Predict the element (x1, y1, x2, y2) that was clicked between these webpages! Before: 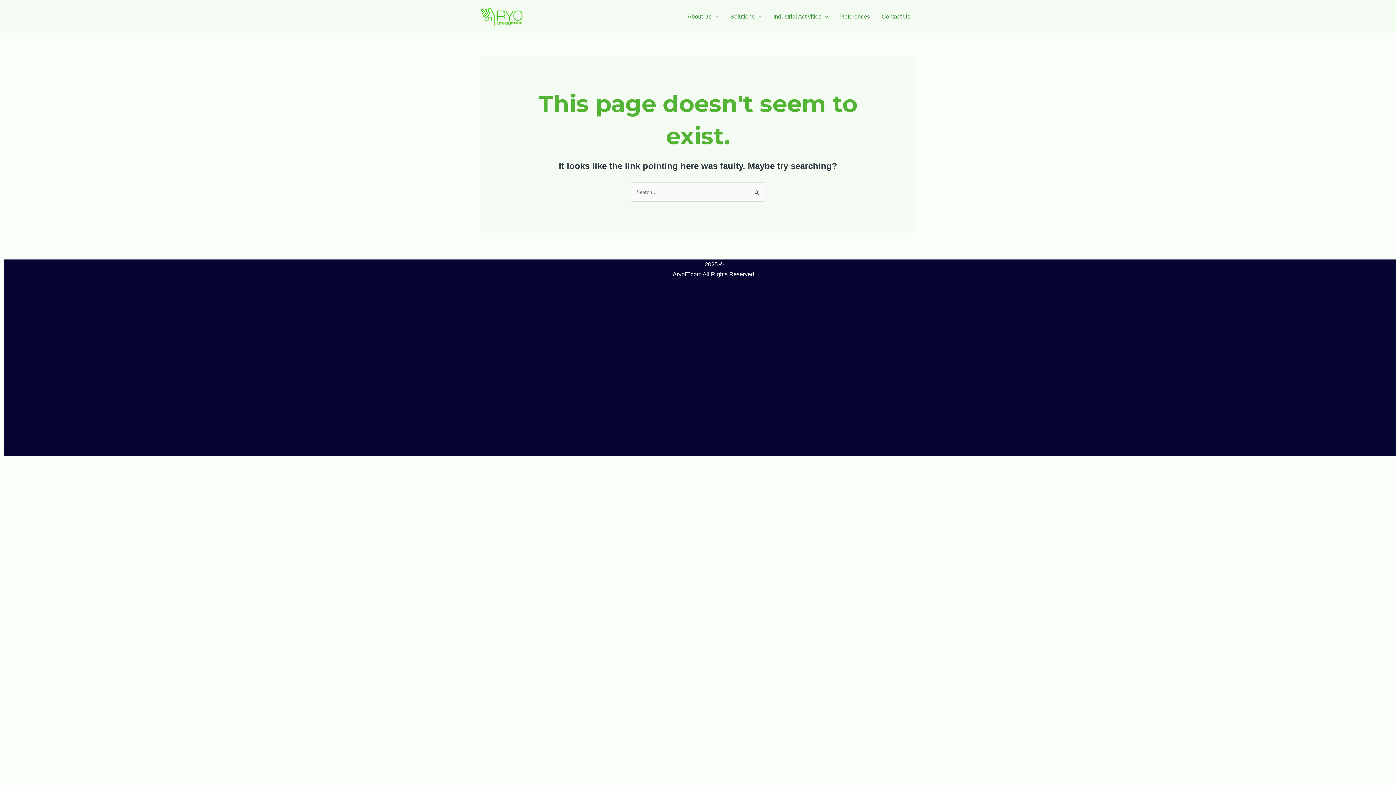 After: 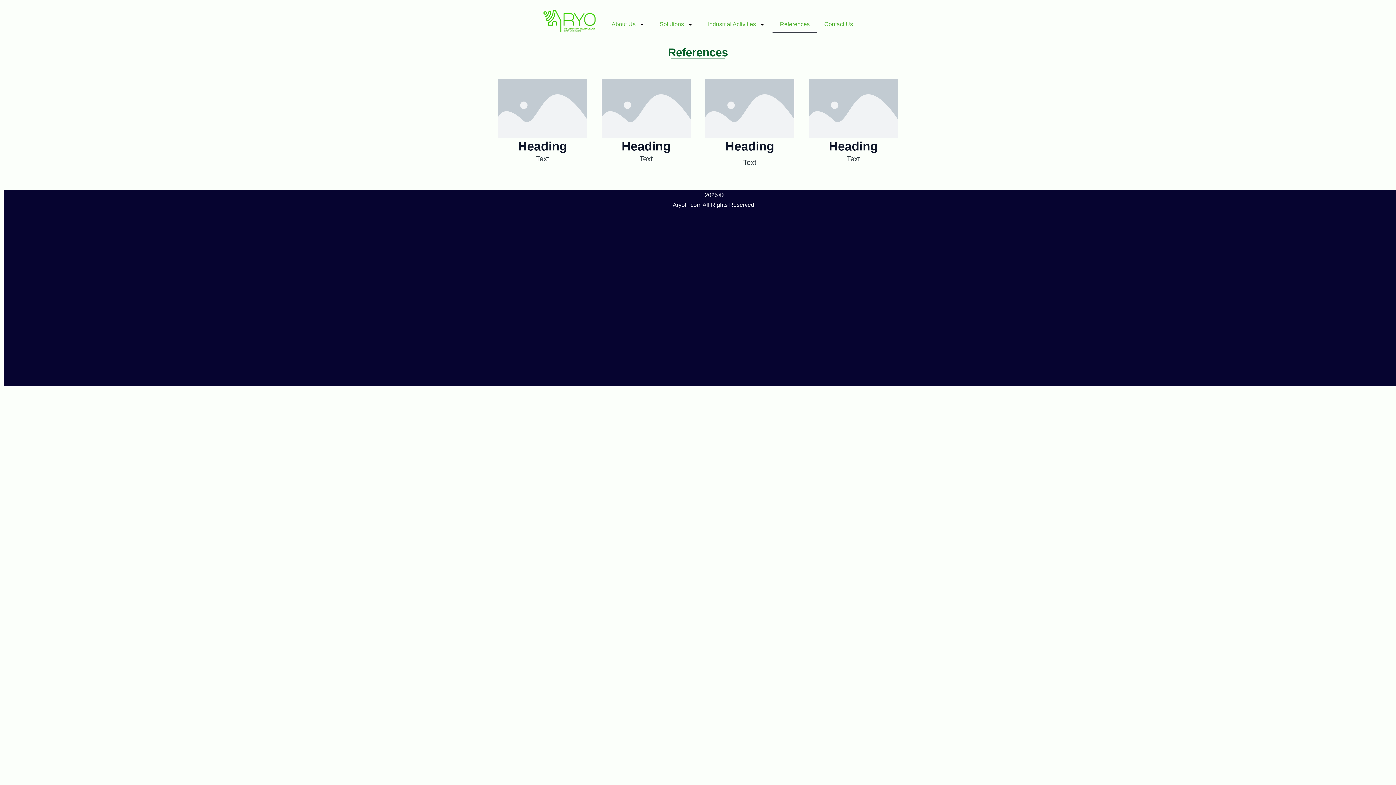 Action: bbox: (834, 3, 876, 29) label: References